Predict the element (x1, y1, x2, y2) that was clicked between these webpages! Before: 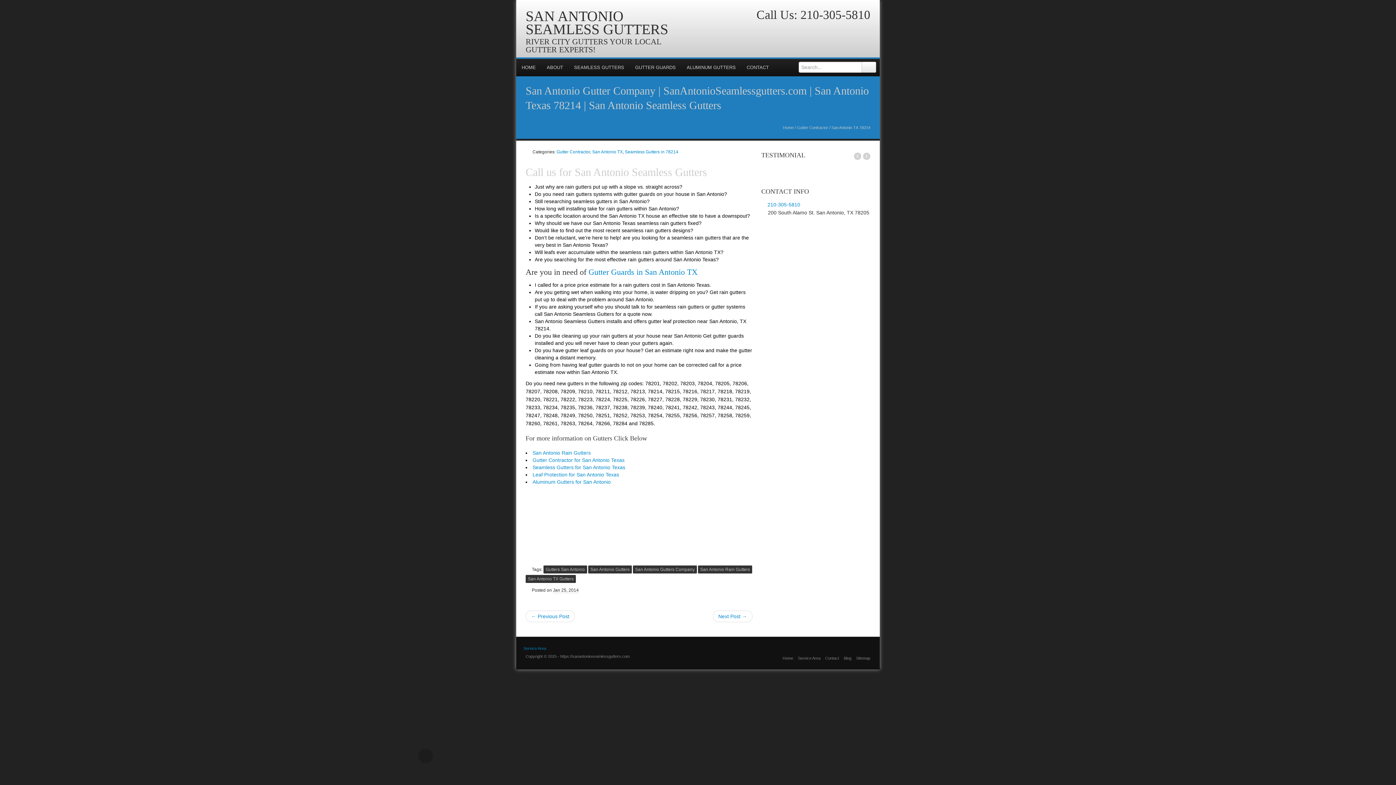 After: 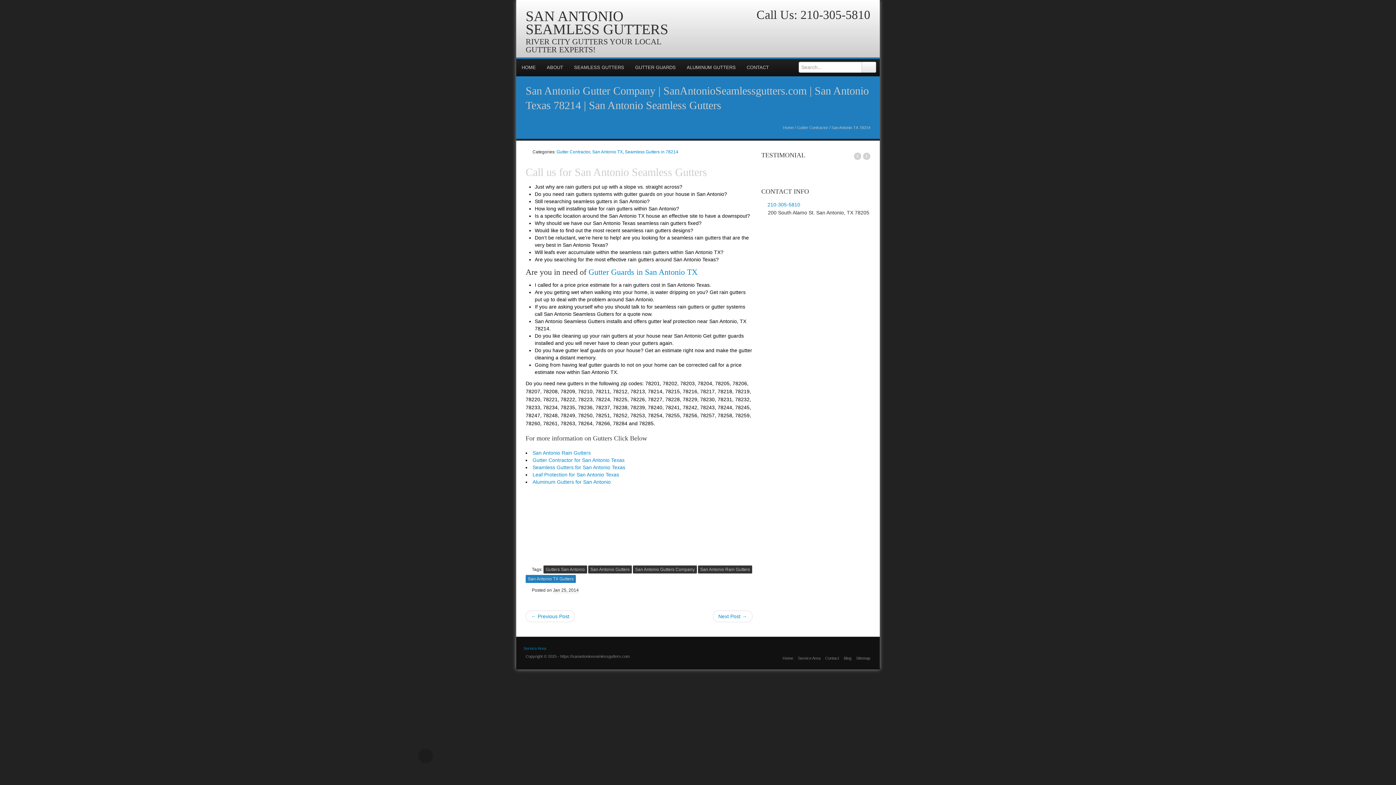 Action: label: San Antonio TX Gutters bbox: (525, 575, 576, 583)